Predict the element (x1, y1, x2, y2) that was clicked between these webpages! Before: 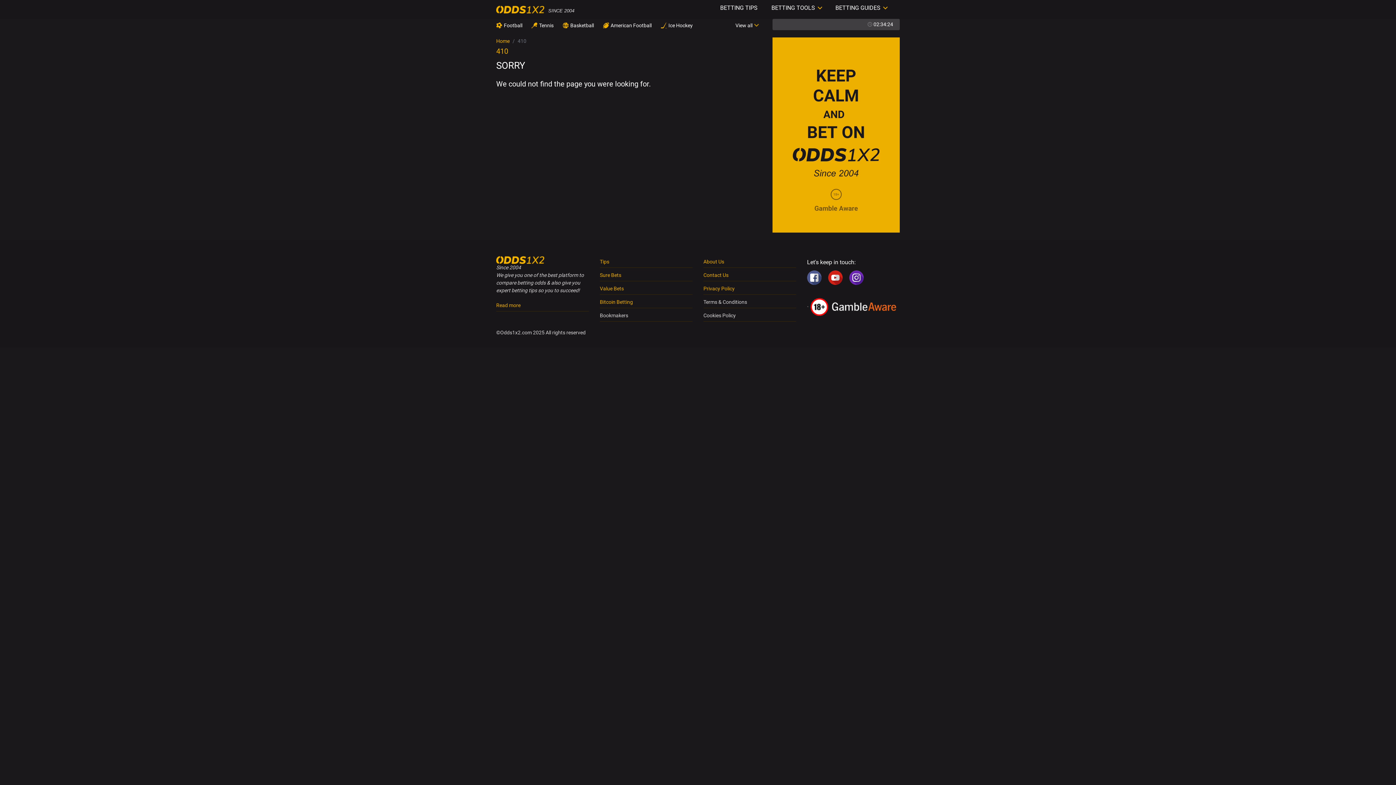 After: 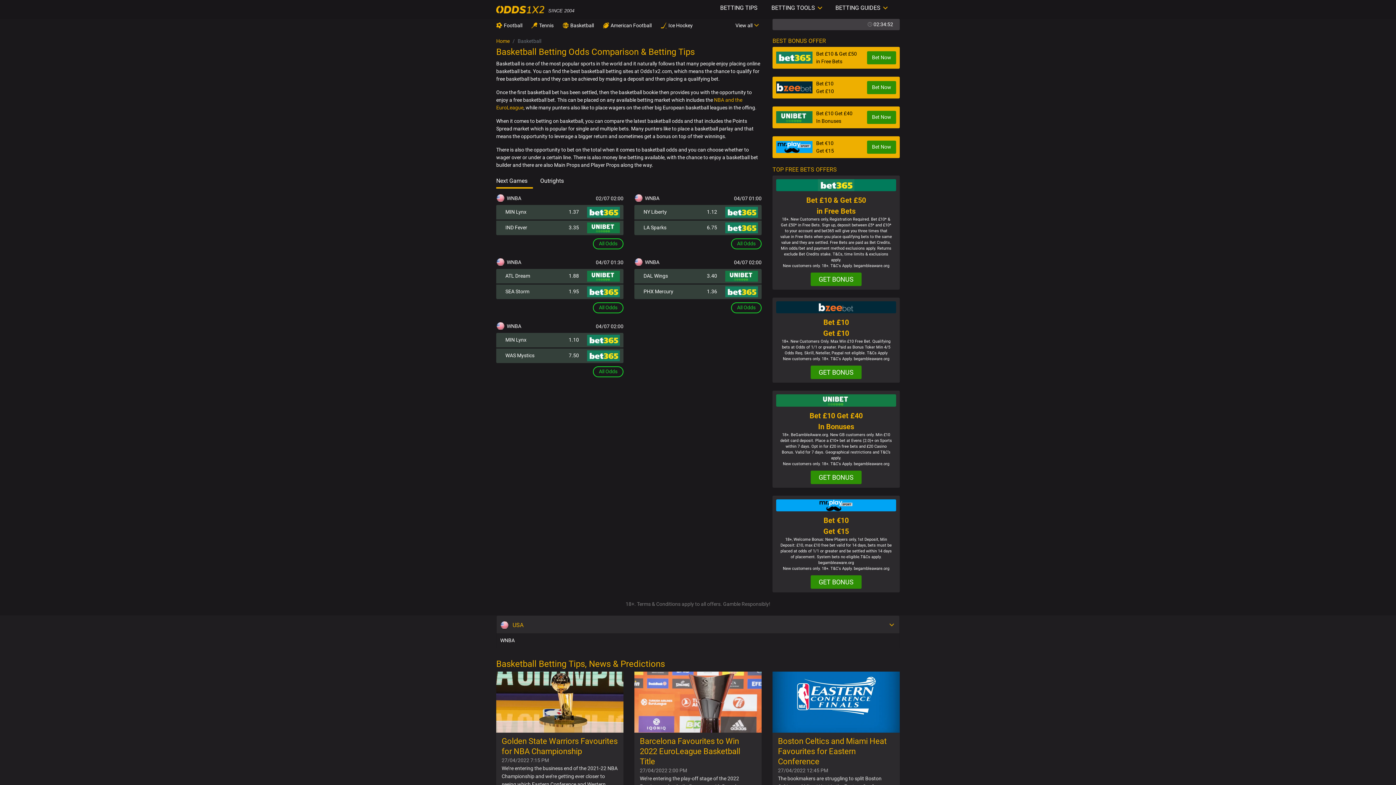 Action: label: Basketball bbox: (570, 22, 594, 28)